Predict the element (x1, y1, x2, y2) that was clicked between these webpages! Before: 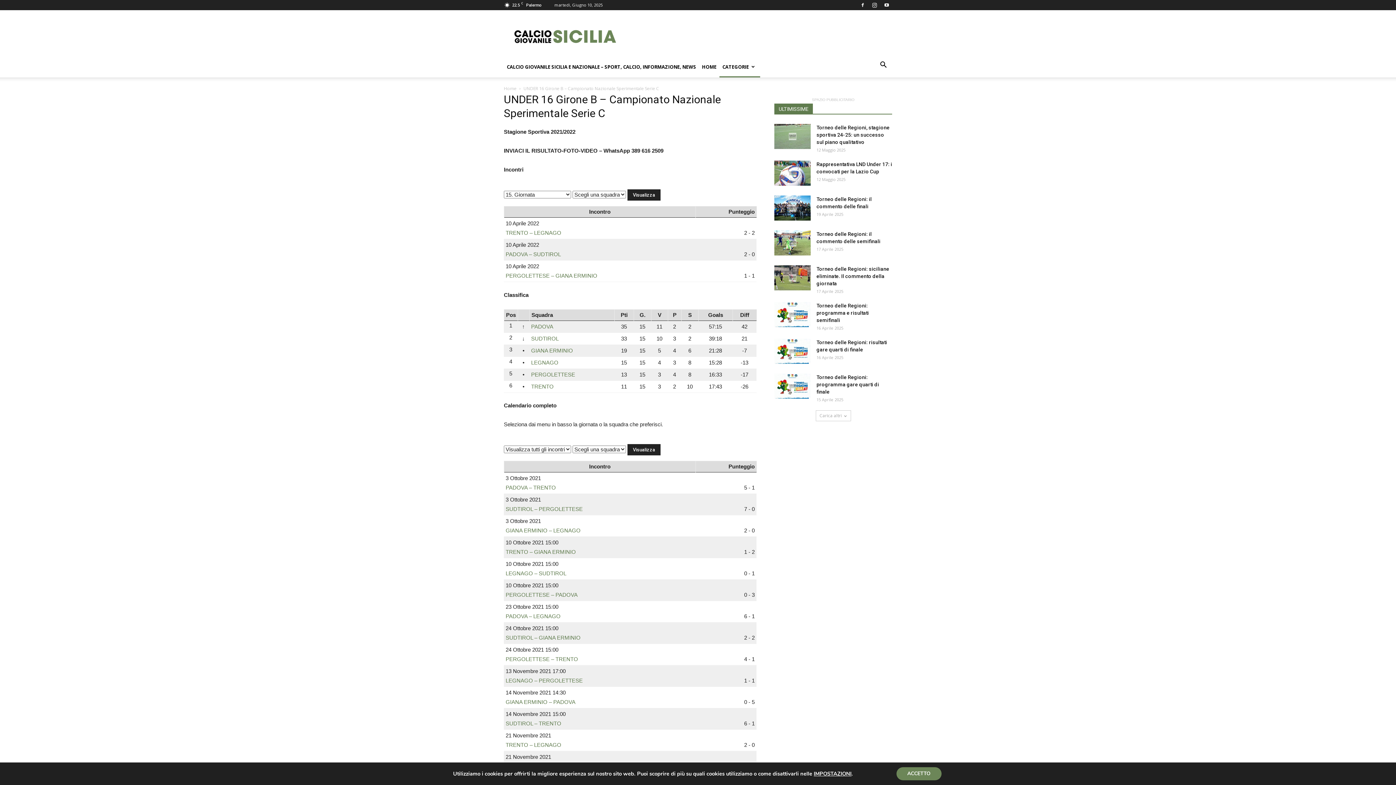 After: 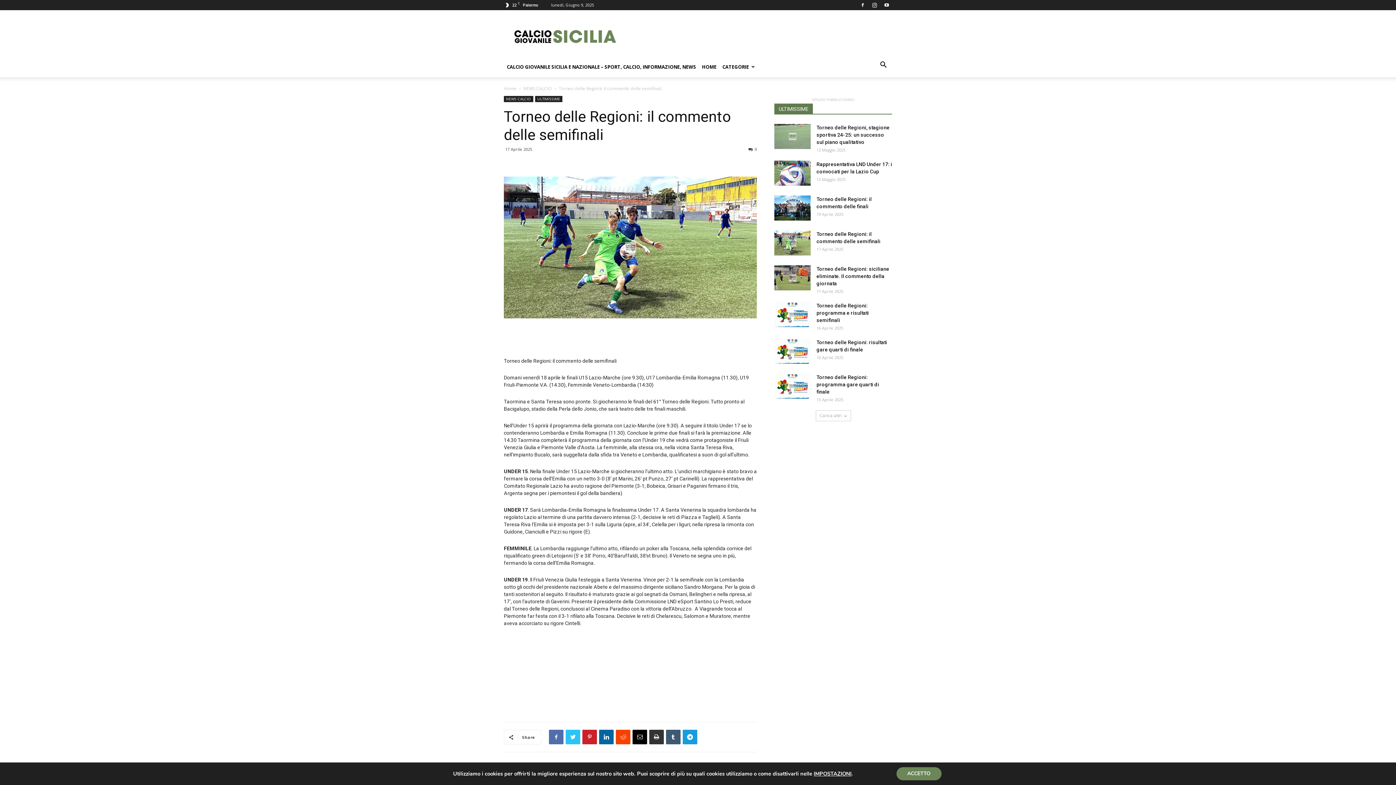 Action: bbox: (774, 230, 810, 255)